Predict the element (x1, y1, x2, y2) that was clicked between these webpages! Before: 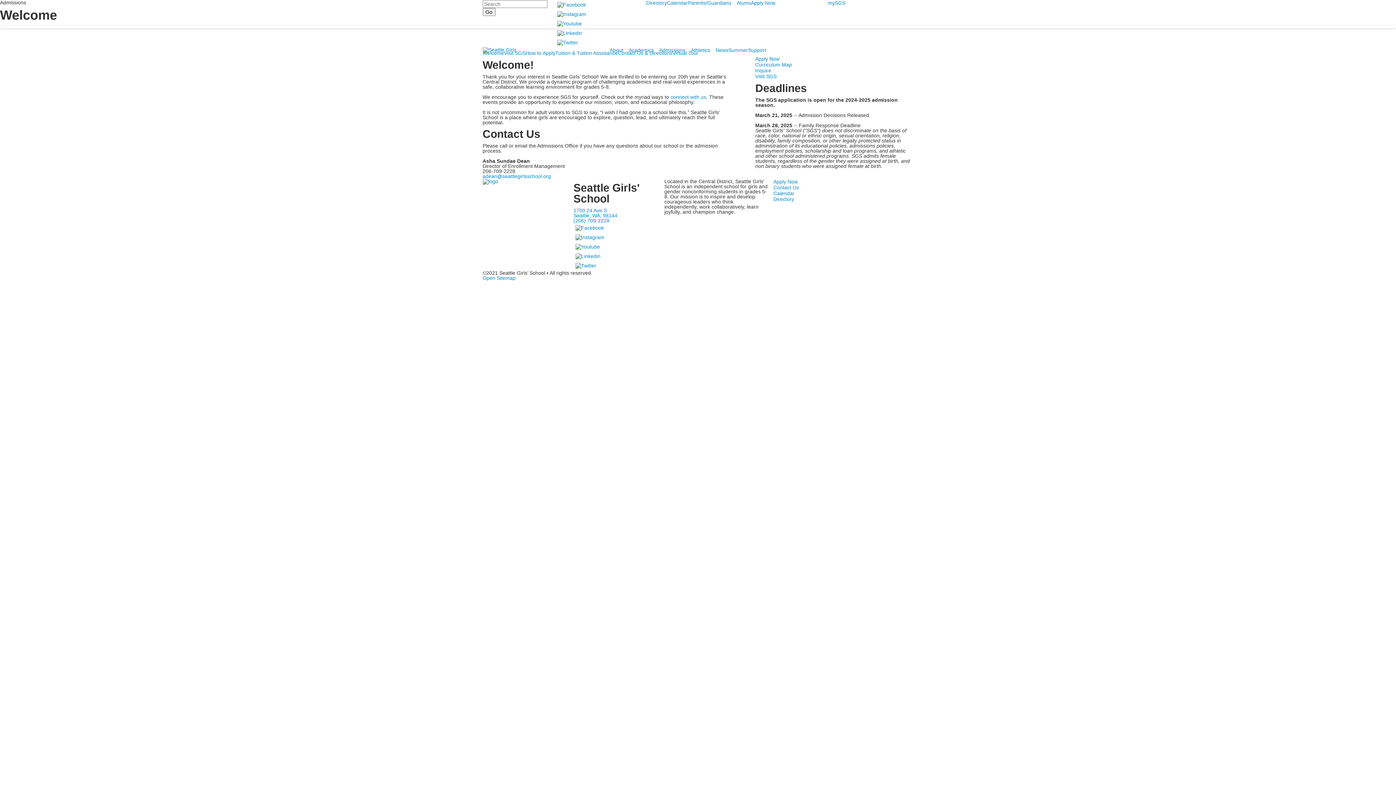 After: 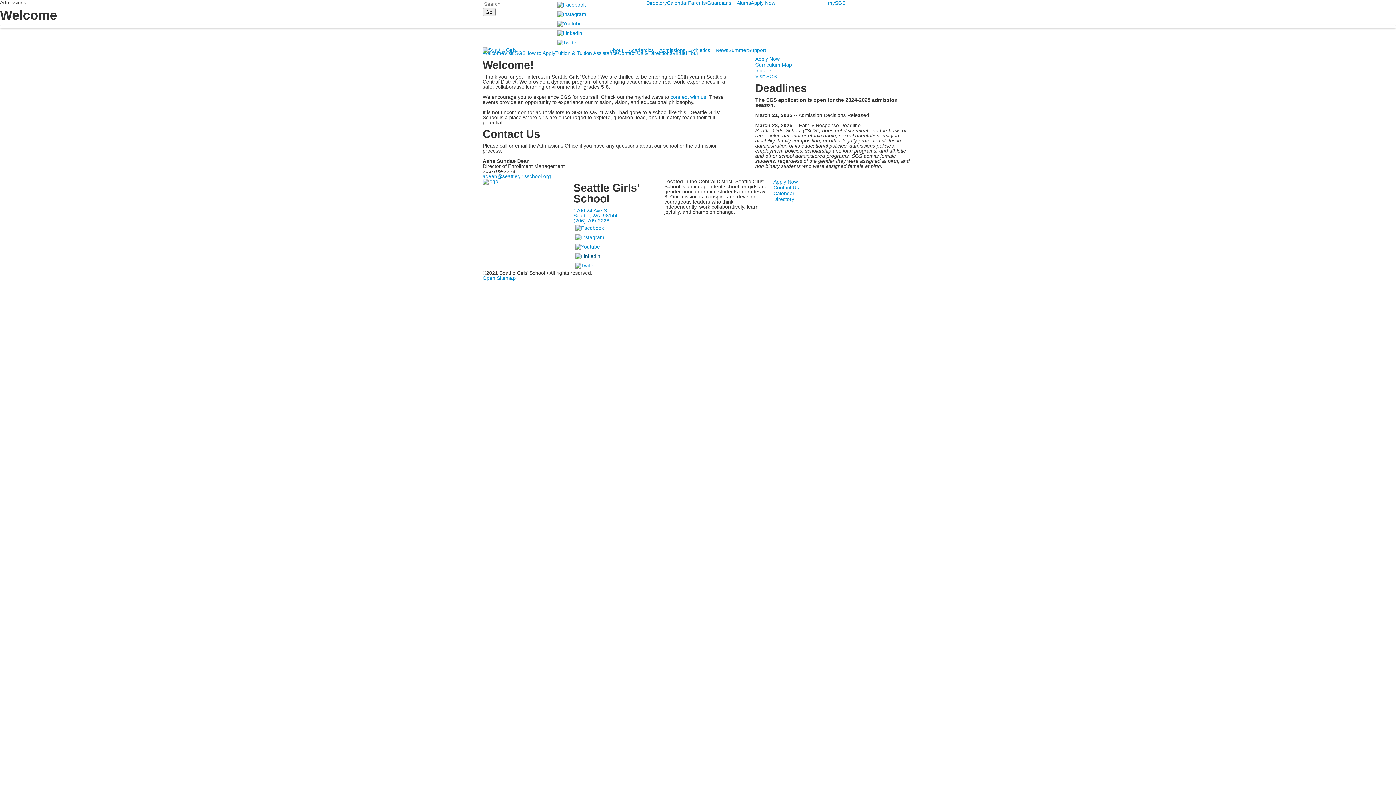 Action: bbox: (573, 252, 602, 258)